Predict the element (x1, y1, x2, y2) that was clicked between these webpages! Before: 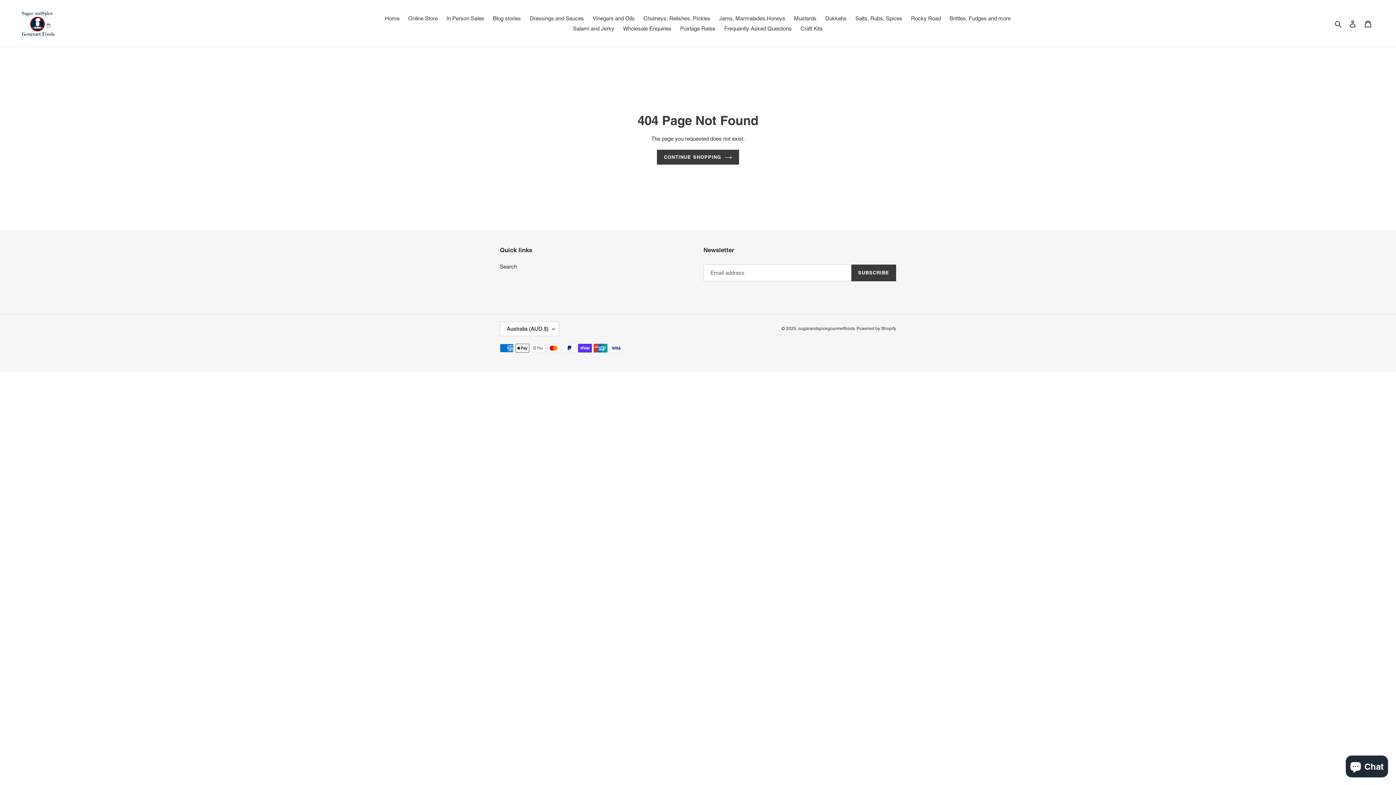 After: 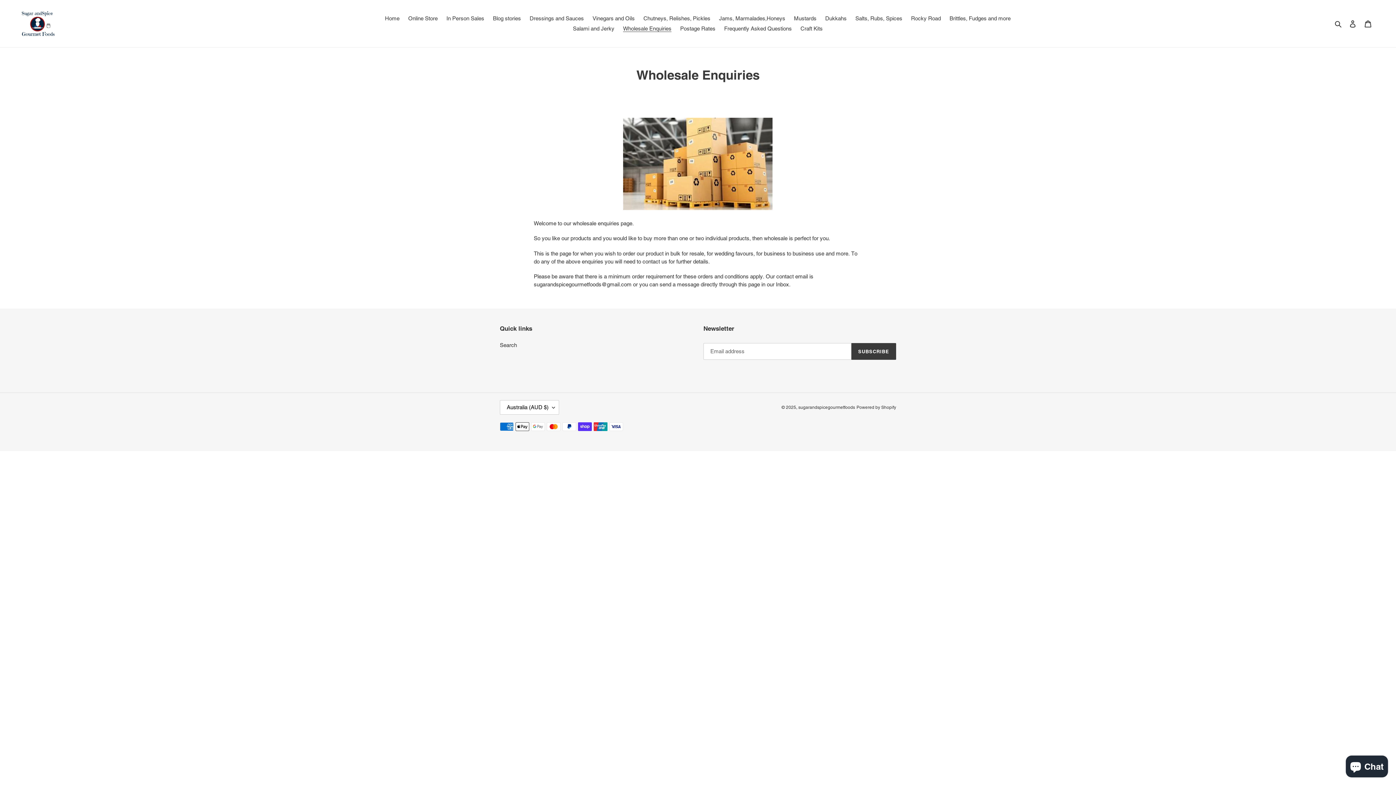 Action: label: Wholesale Enquiries bbox: (619, 23, 675, 33)